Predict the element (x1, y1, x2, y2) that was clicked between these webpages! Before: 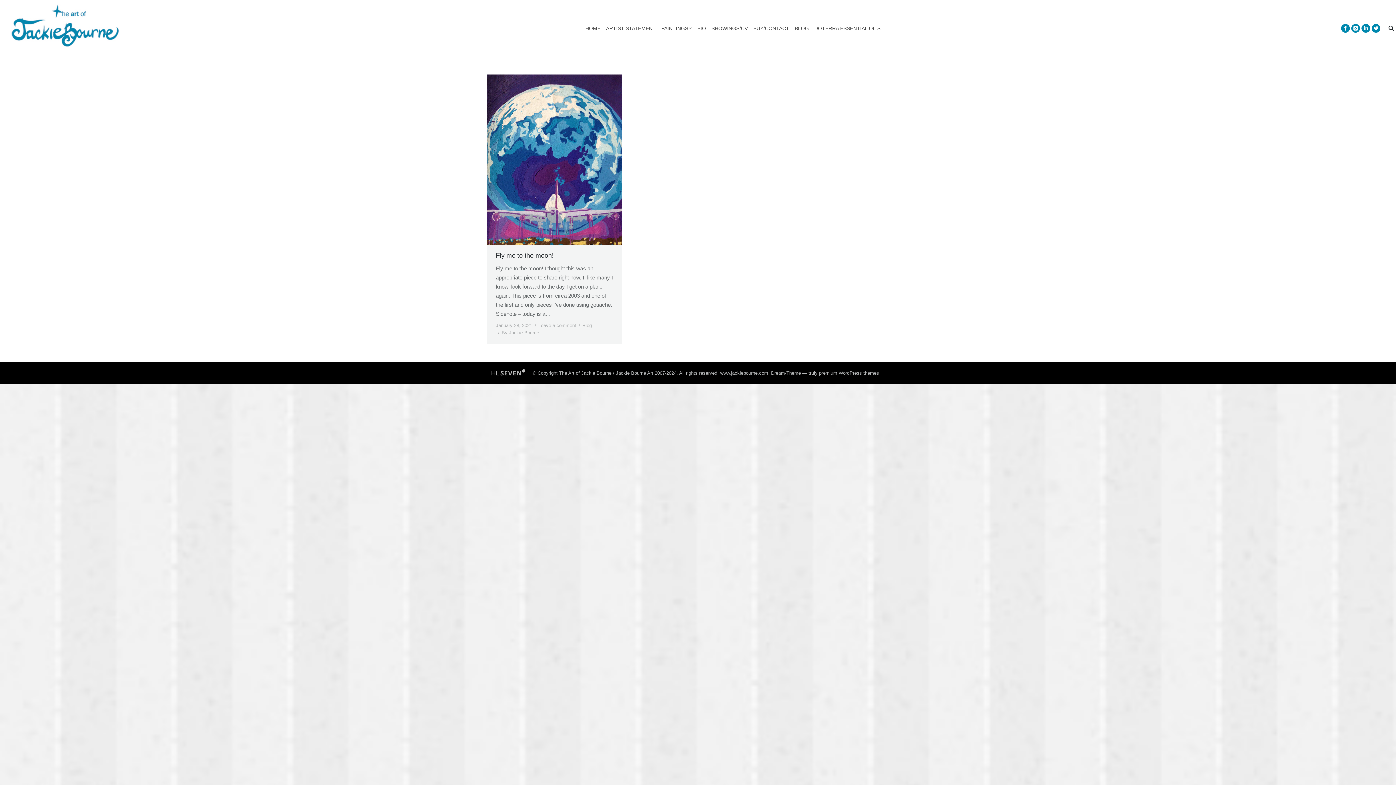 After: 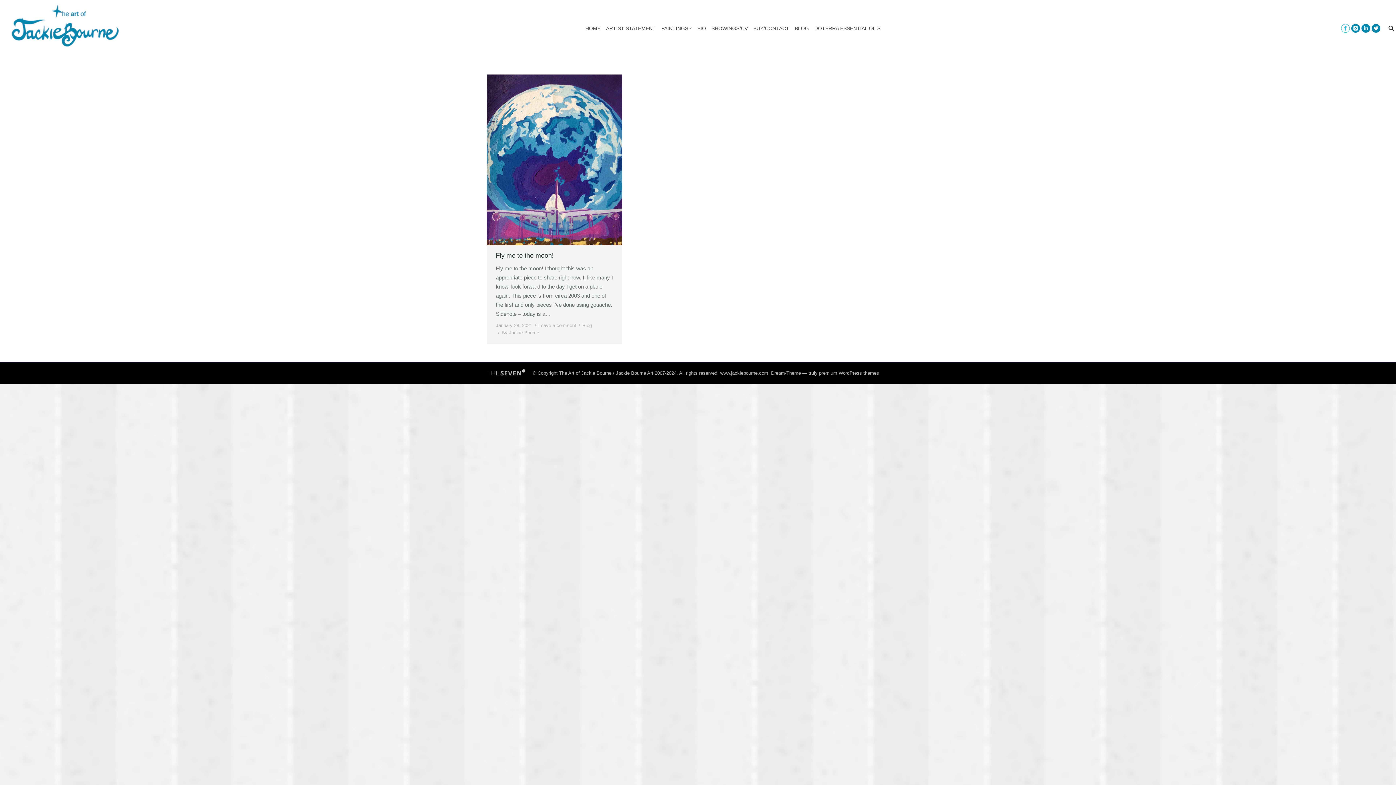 Action: bbox: (1341, 23, 1350, 32)